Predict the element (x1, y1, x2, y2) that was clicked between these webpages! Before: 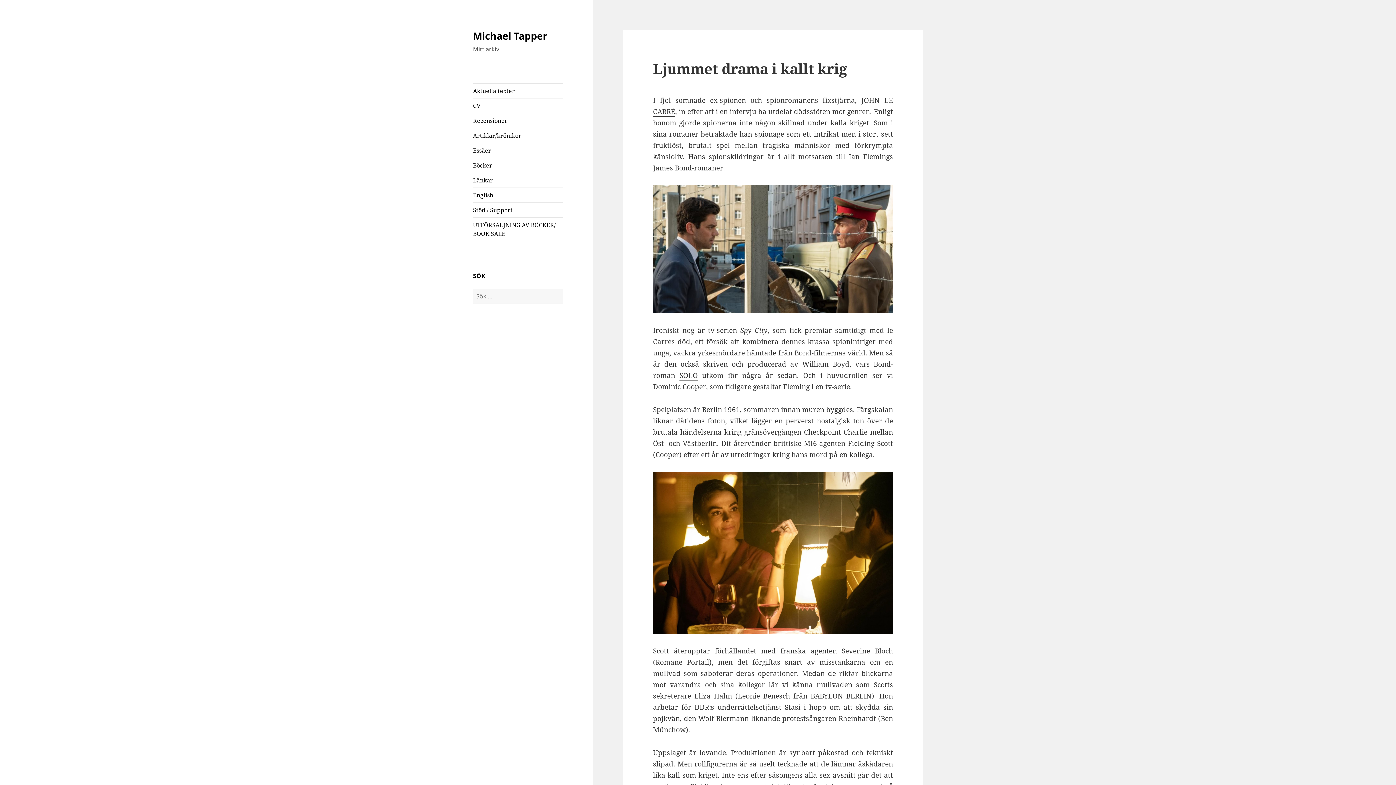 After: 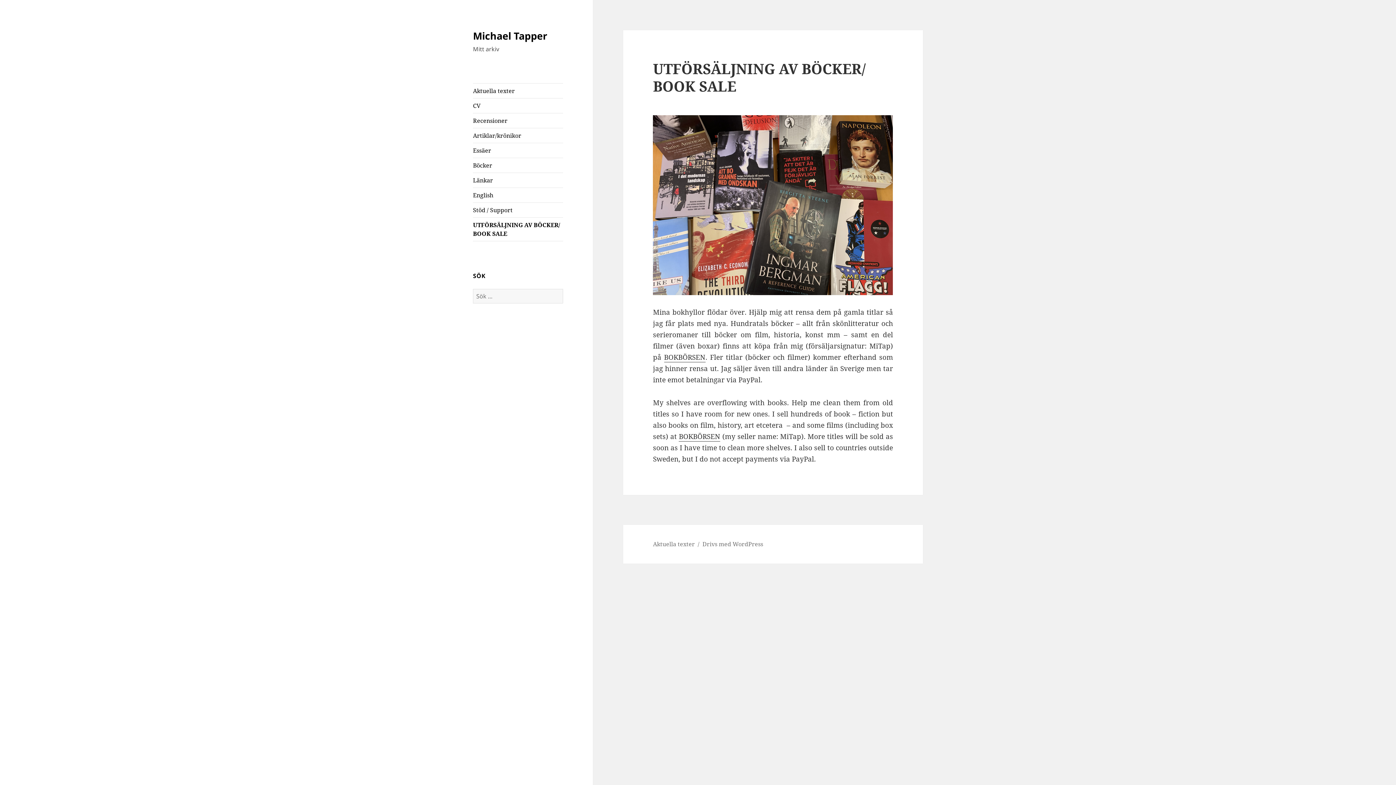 Action: label: UTFÖRSÄLJNING AV BÖCKER/ BOOK SALE bbox: (473, 217, 563, 241)